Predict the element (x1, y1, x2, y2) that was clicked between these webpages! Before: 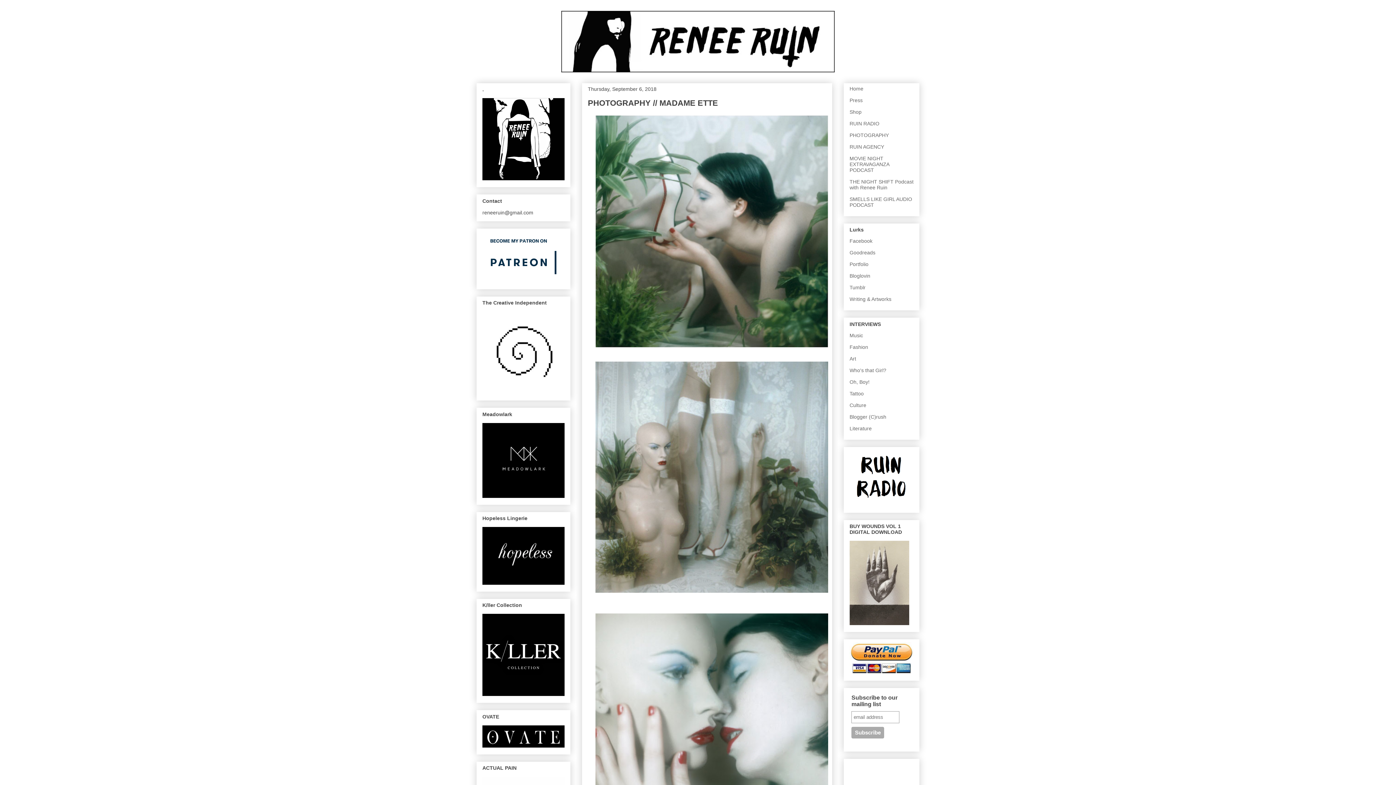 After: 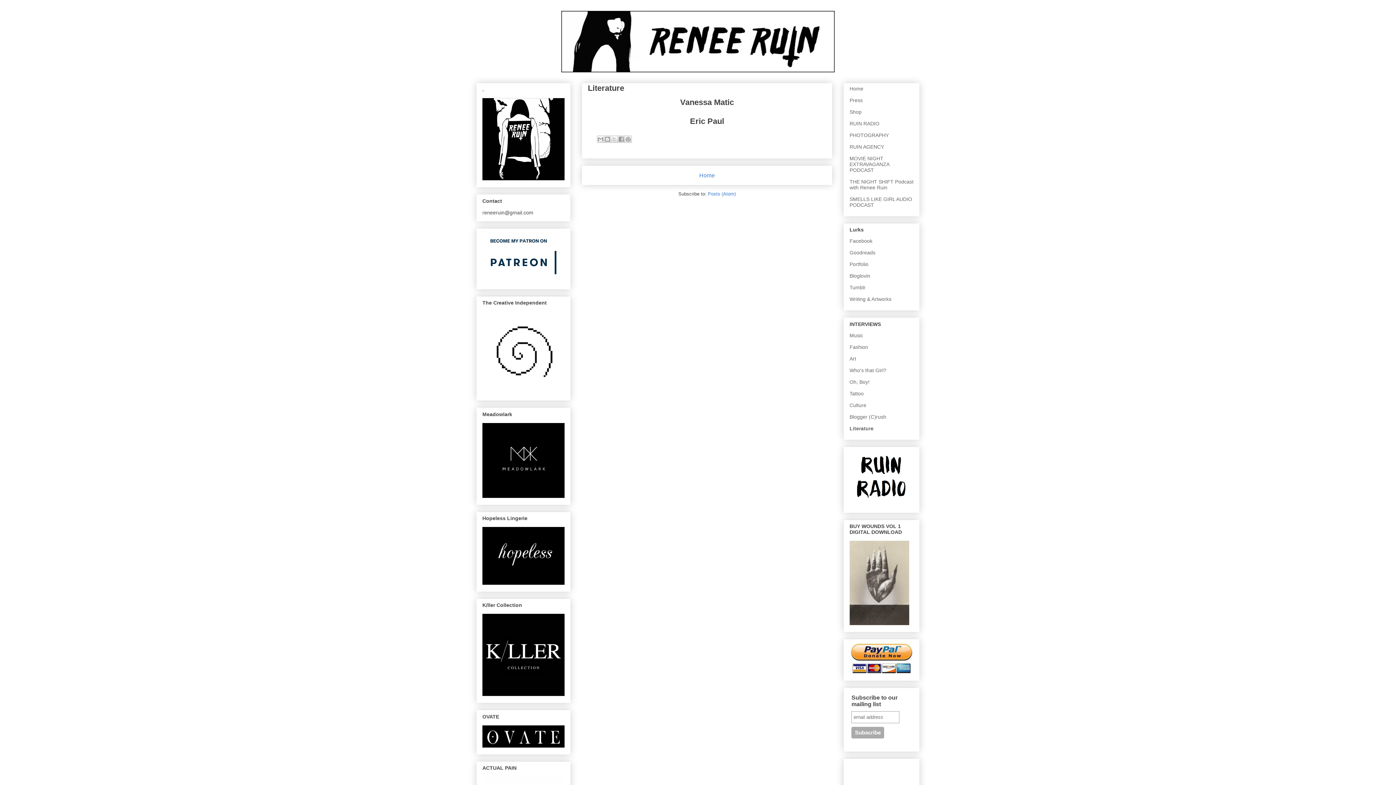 Action: bbox: (849, 425, 872, 431) label: Literature